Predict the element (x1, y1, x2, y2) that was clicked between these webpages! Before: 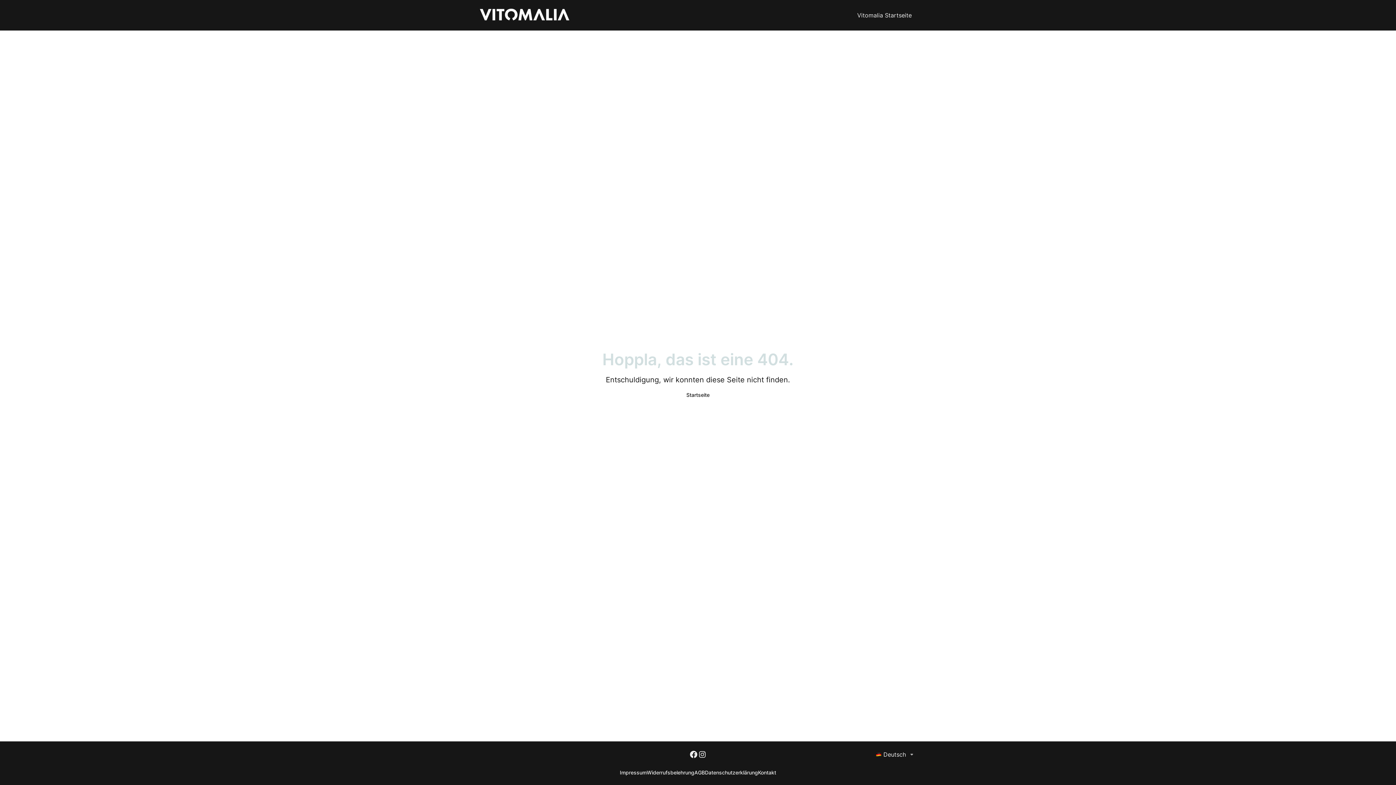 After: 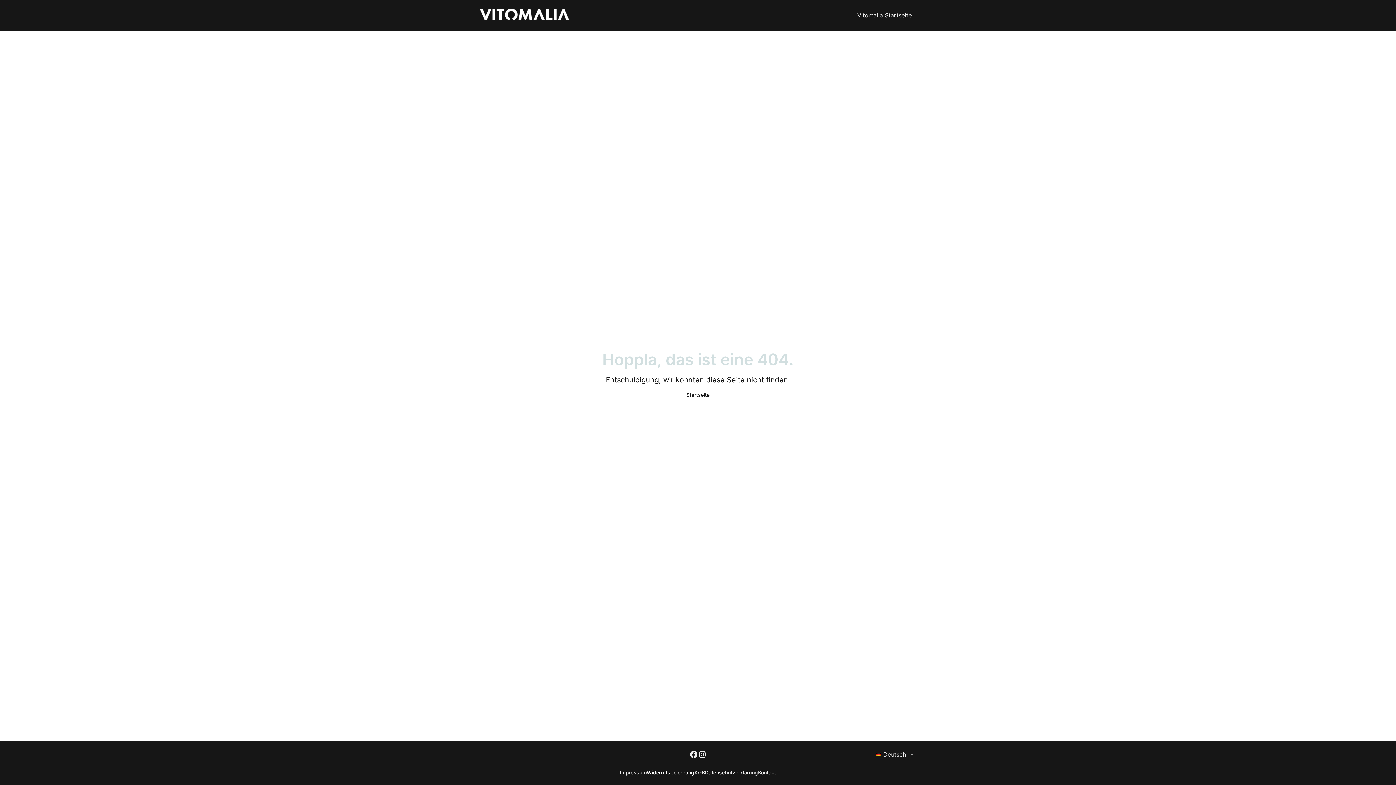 Action: label: Widerrufsbelehrung bbox: (646, 769, 694, 776)